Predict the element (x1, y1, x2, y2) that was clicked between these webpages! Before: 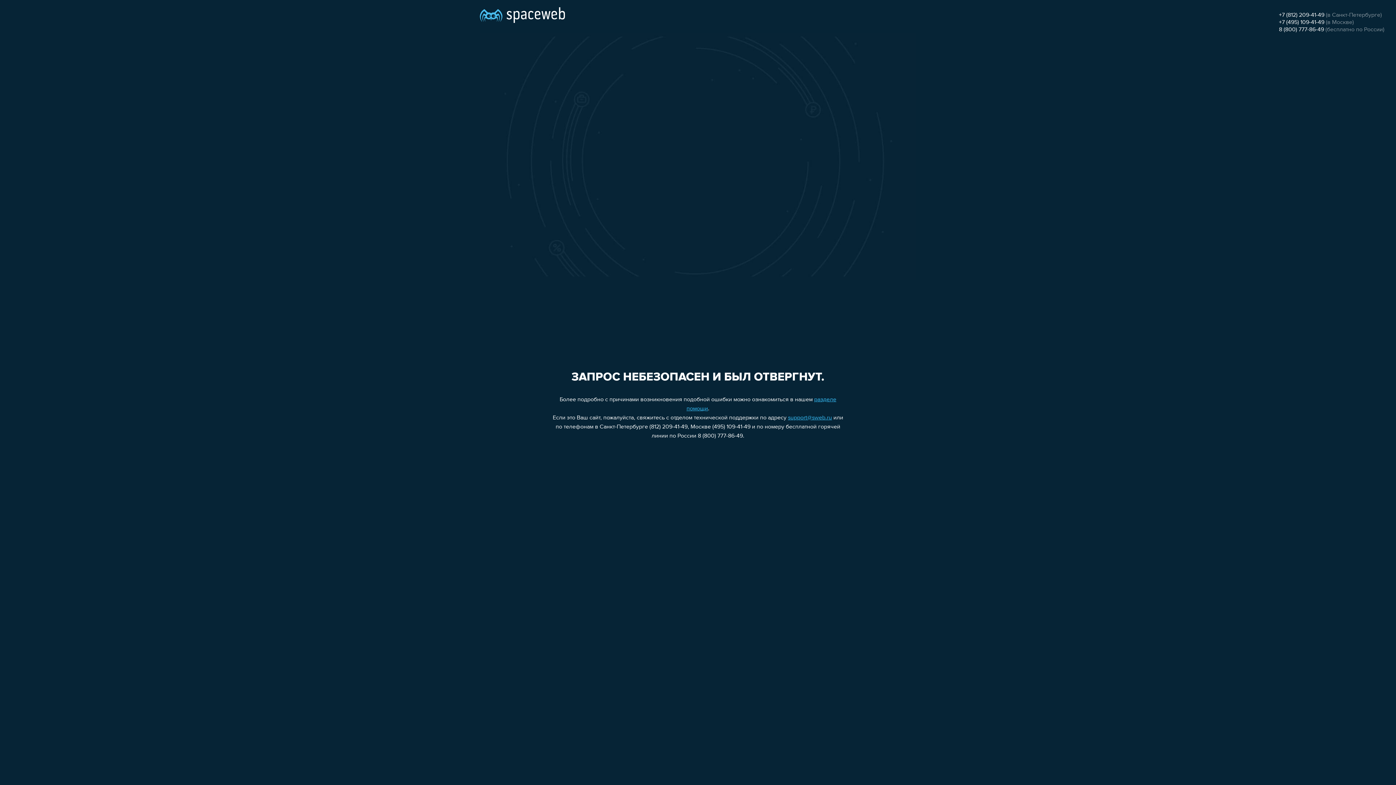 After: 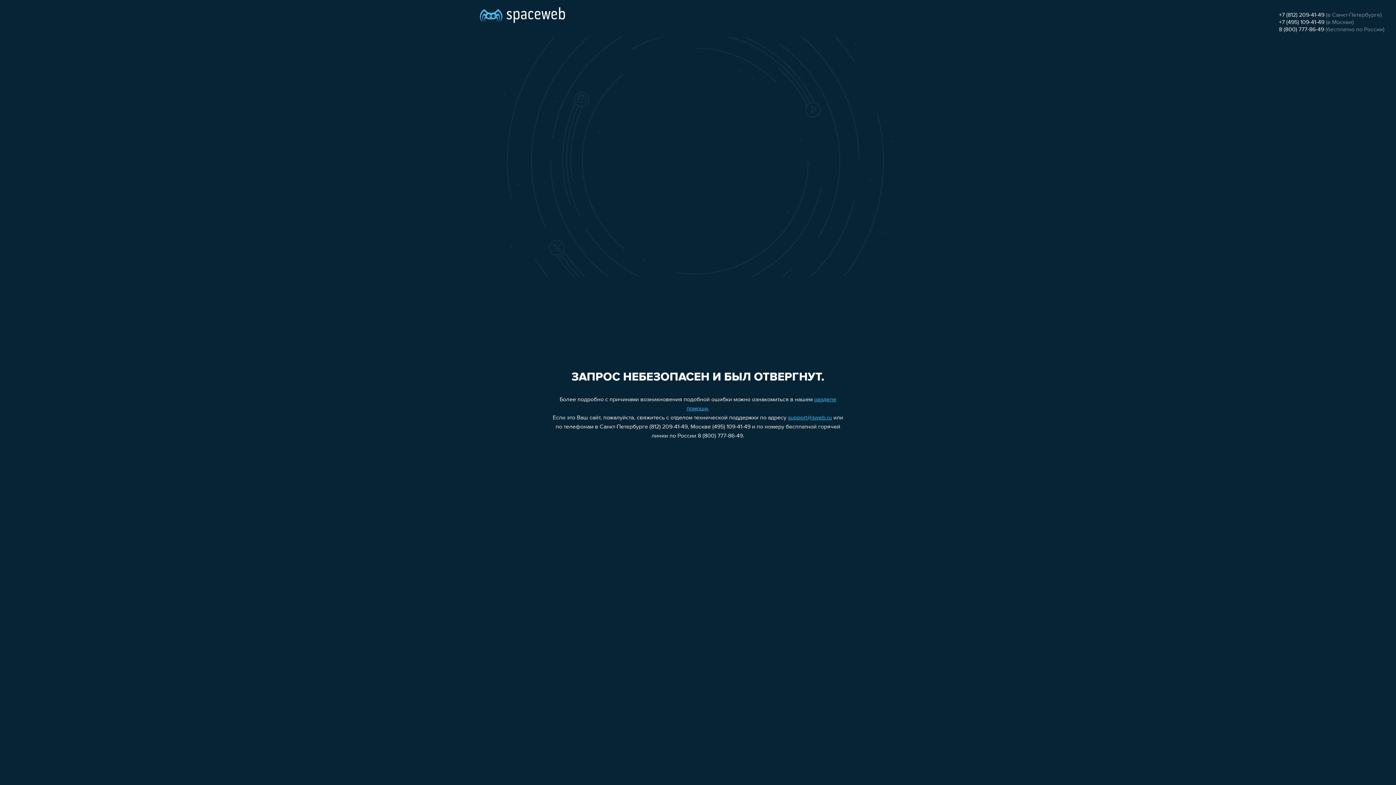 Action: label: +7 (495) 109-41-49 bbox: (1279, 19, 1324, 25)